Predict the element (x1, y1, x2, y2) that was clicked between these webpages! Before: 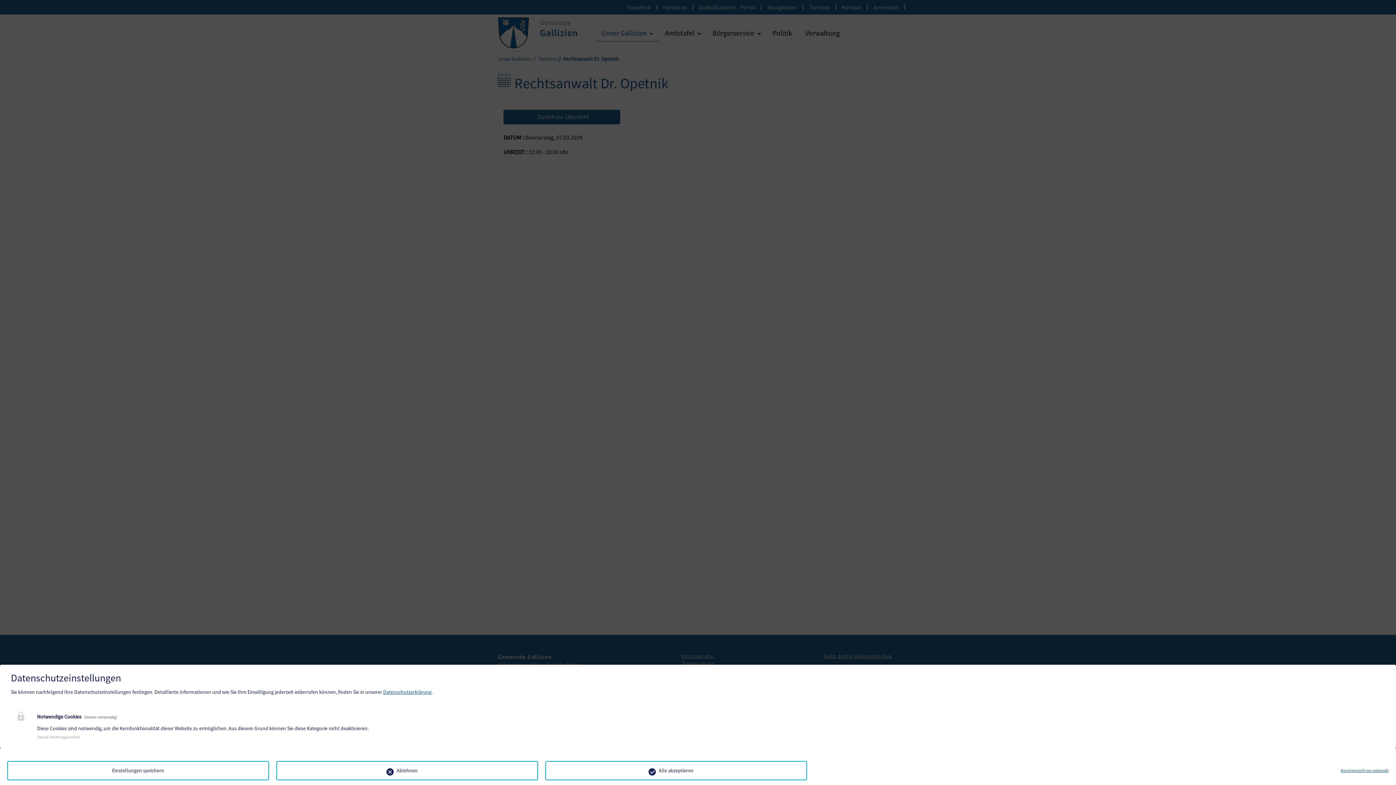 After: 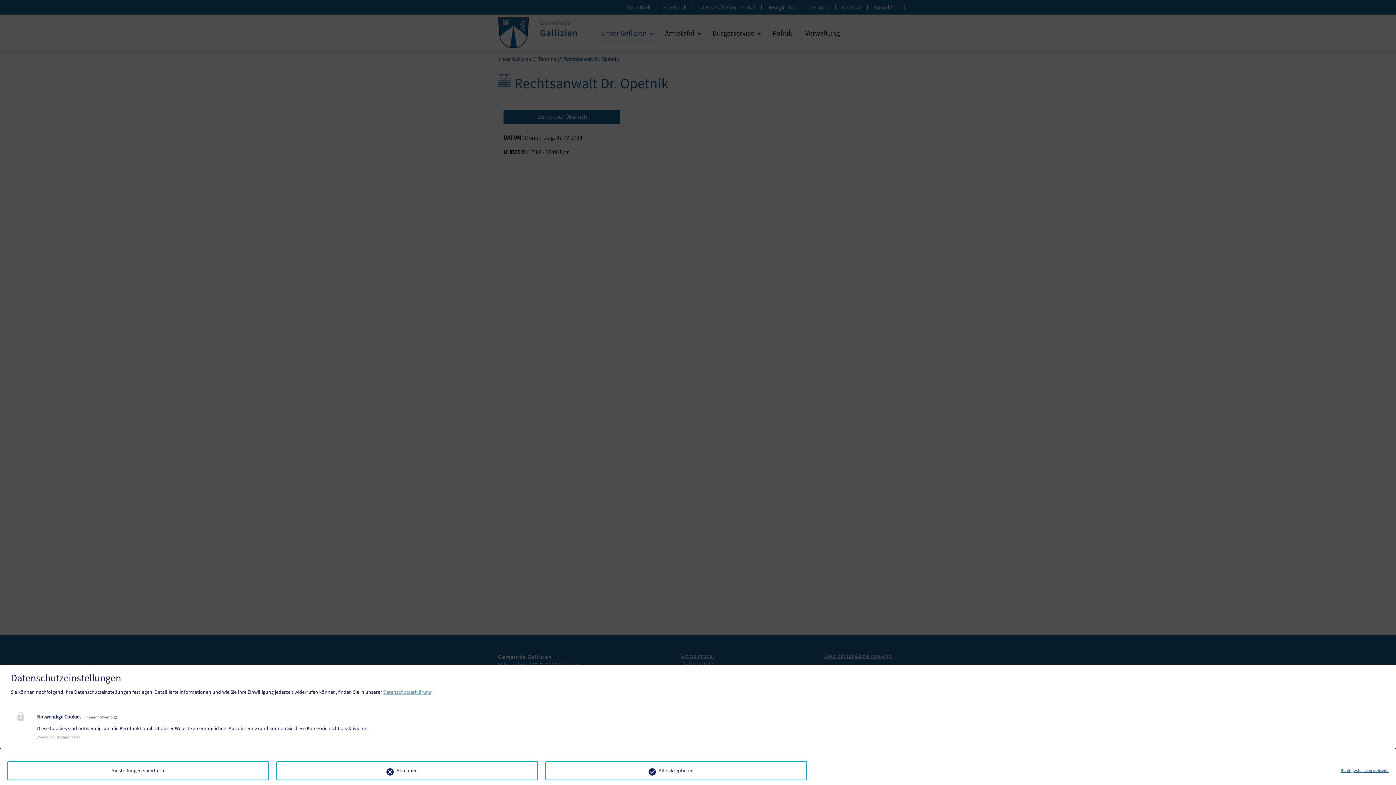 Action: bbox: (383, 689, 431, 695) label: Datenschutzerklärung